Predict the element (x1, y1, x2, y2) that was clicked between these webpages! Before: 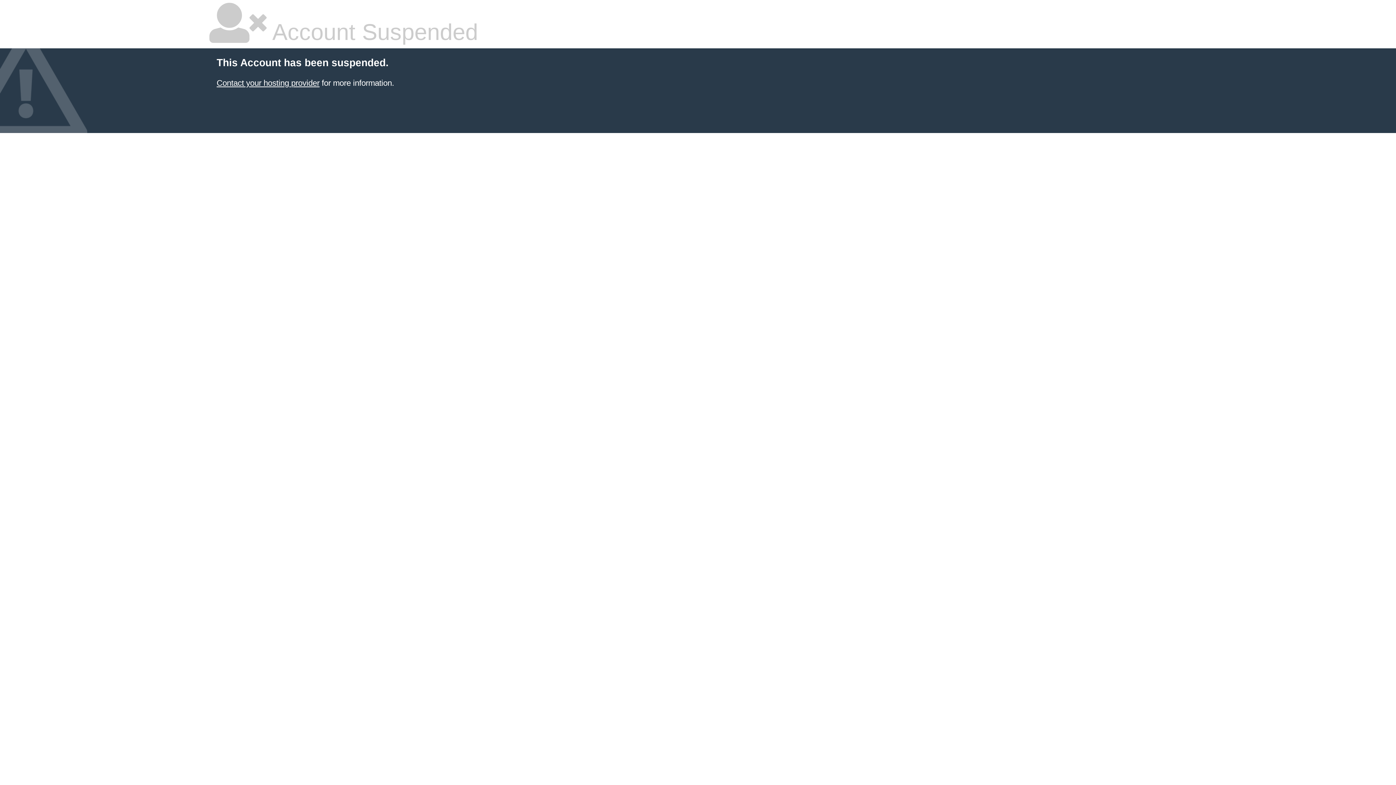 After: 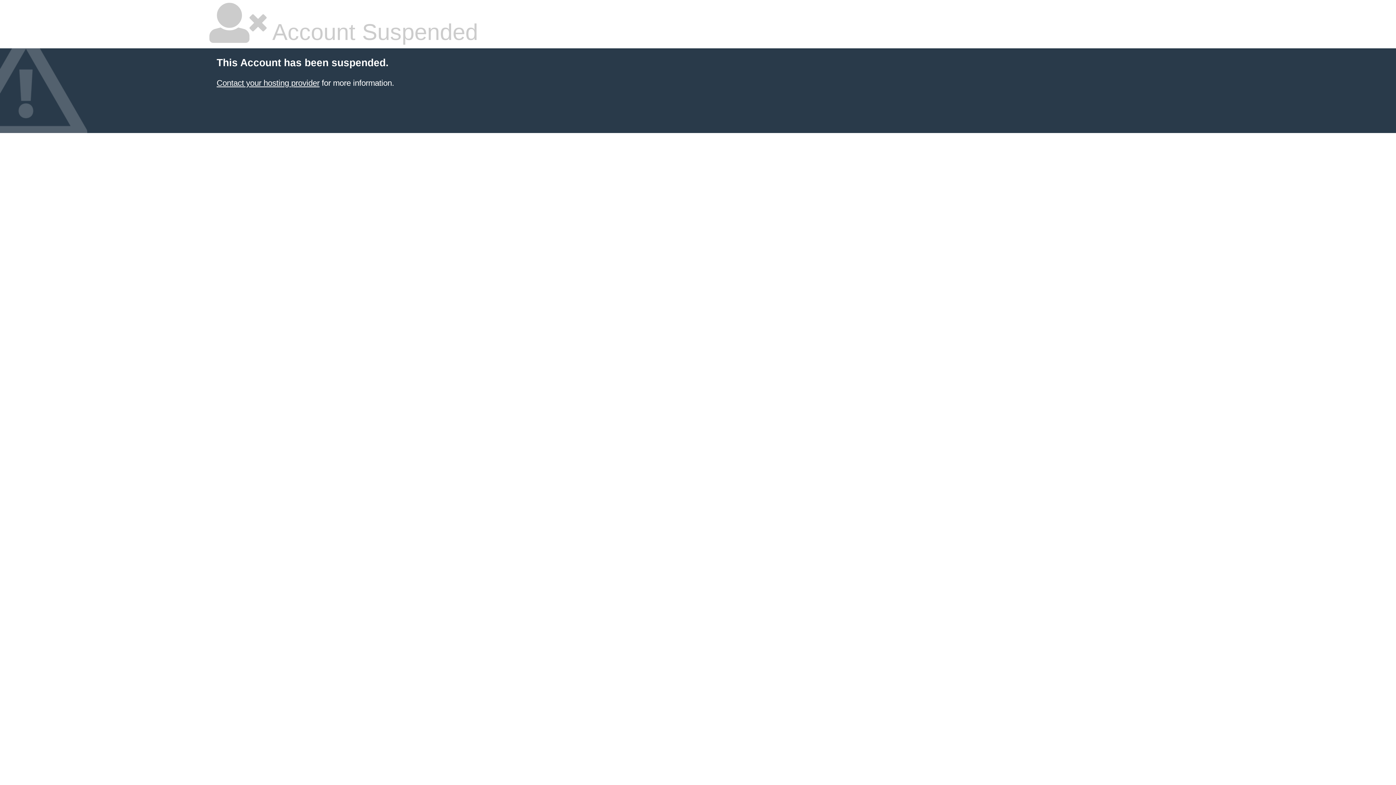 Action: bbox: (216, 78, 319, 87) label: Contact your hosting provider